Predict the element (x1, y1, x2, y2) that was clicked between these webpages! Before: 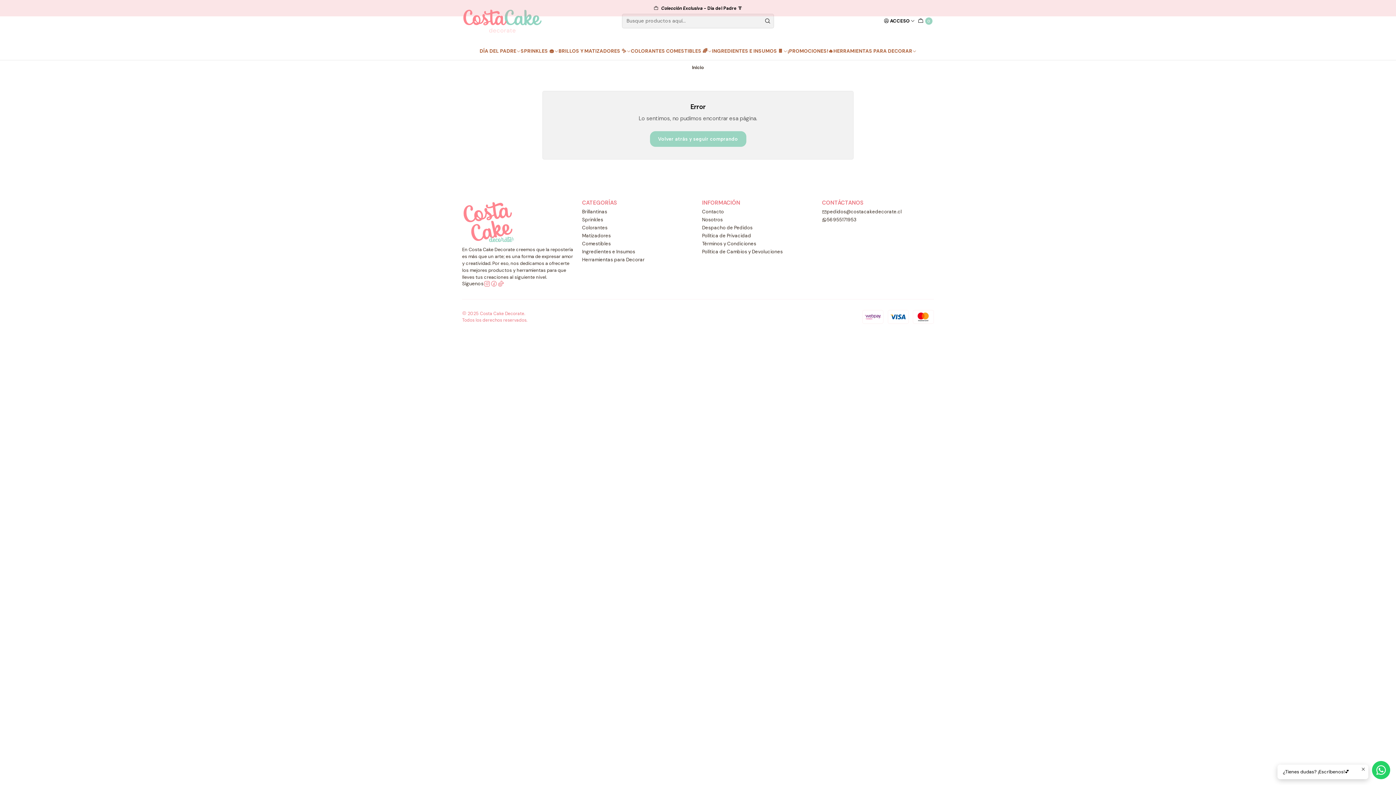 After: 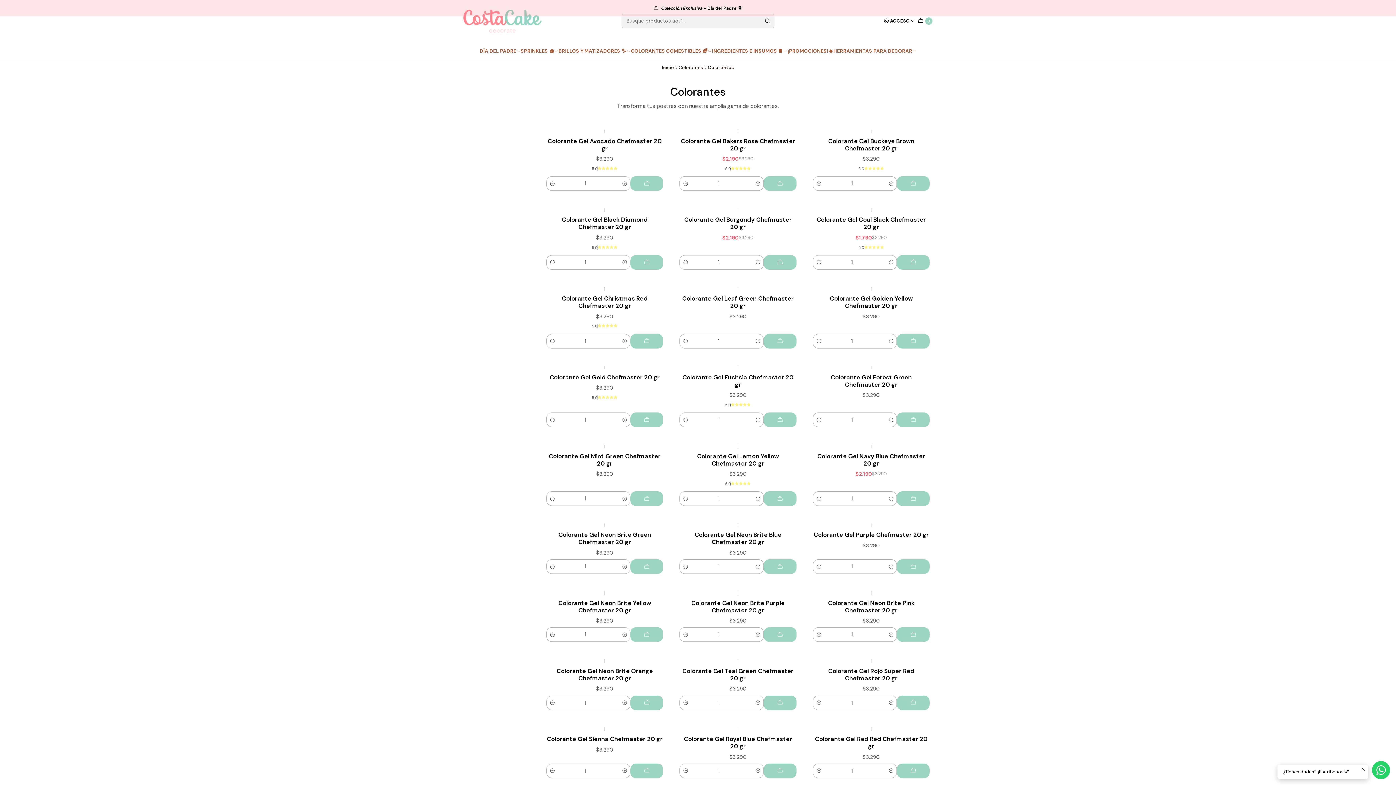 Action: label: Colorantes bbox: (582, 223, 607, 231)